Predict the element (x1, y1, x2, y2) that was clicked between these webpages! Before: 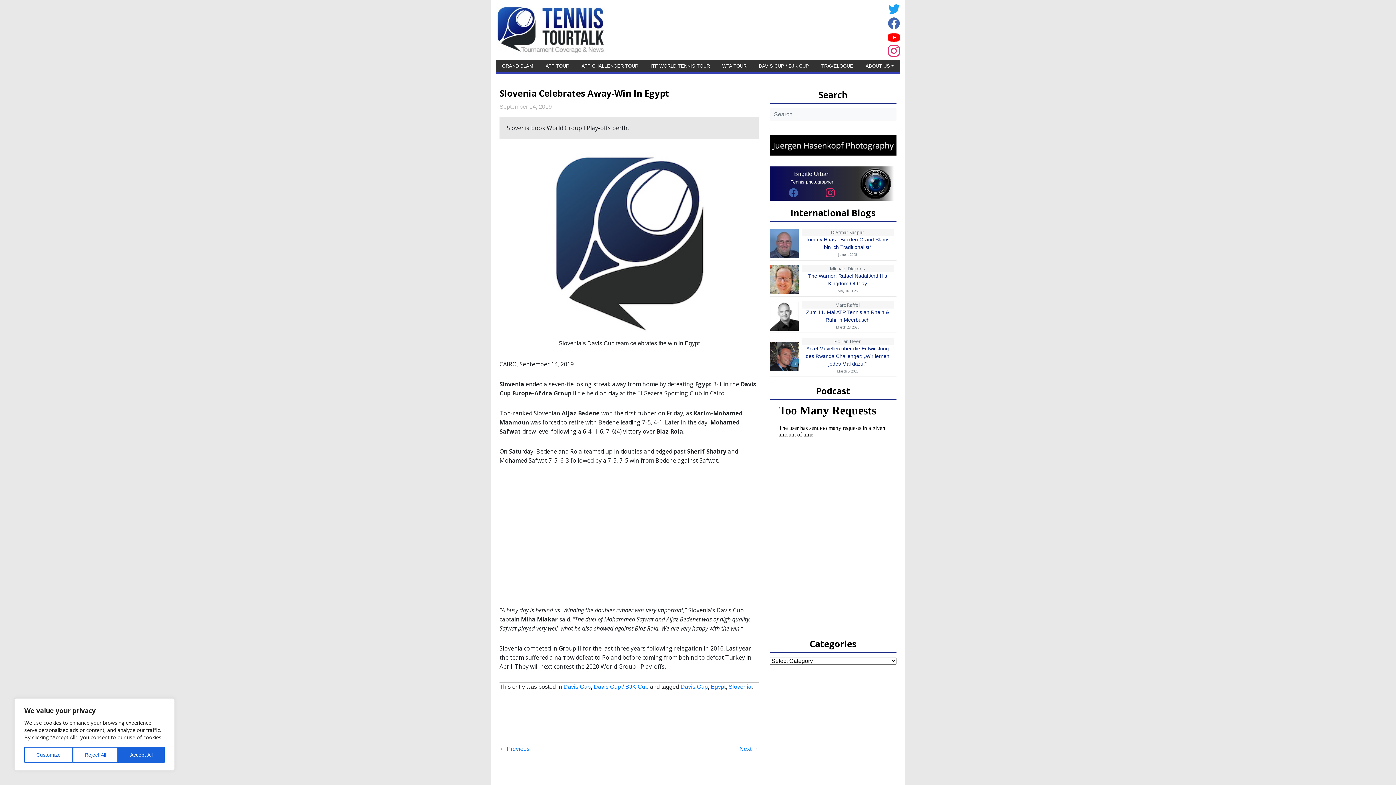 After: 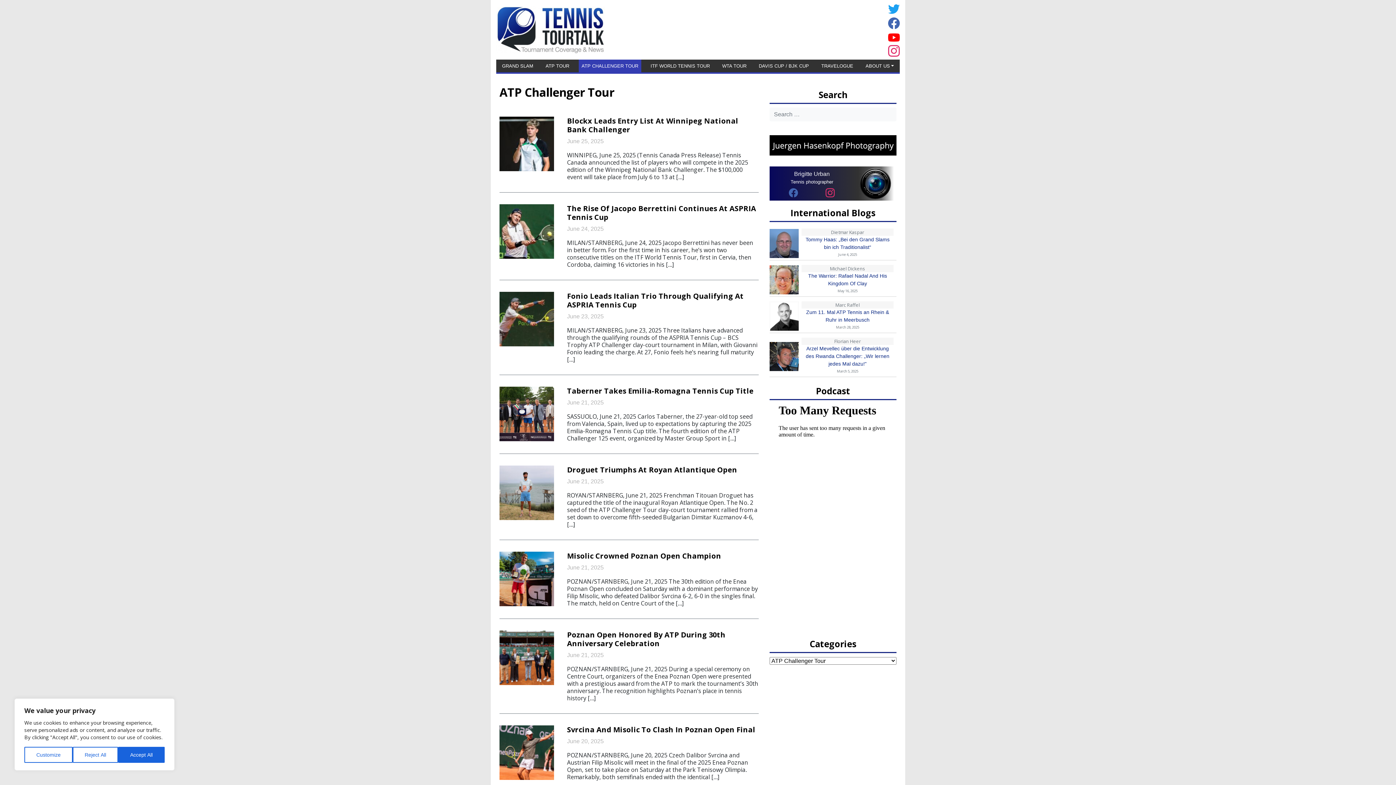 Action: bbox: (578, 59, 641, 72) label: ATP CHALLENGER TOUR